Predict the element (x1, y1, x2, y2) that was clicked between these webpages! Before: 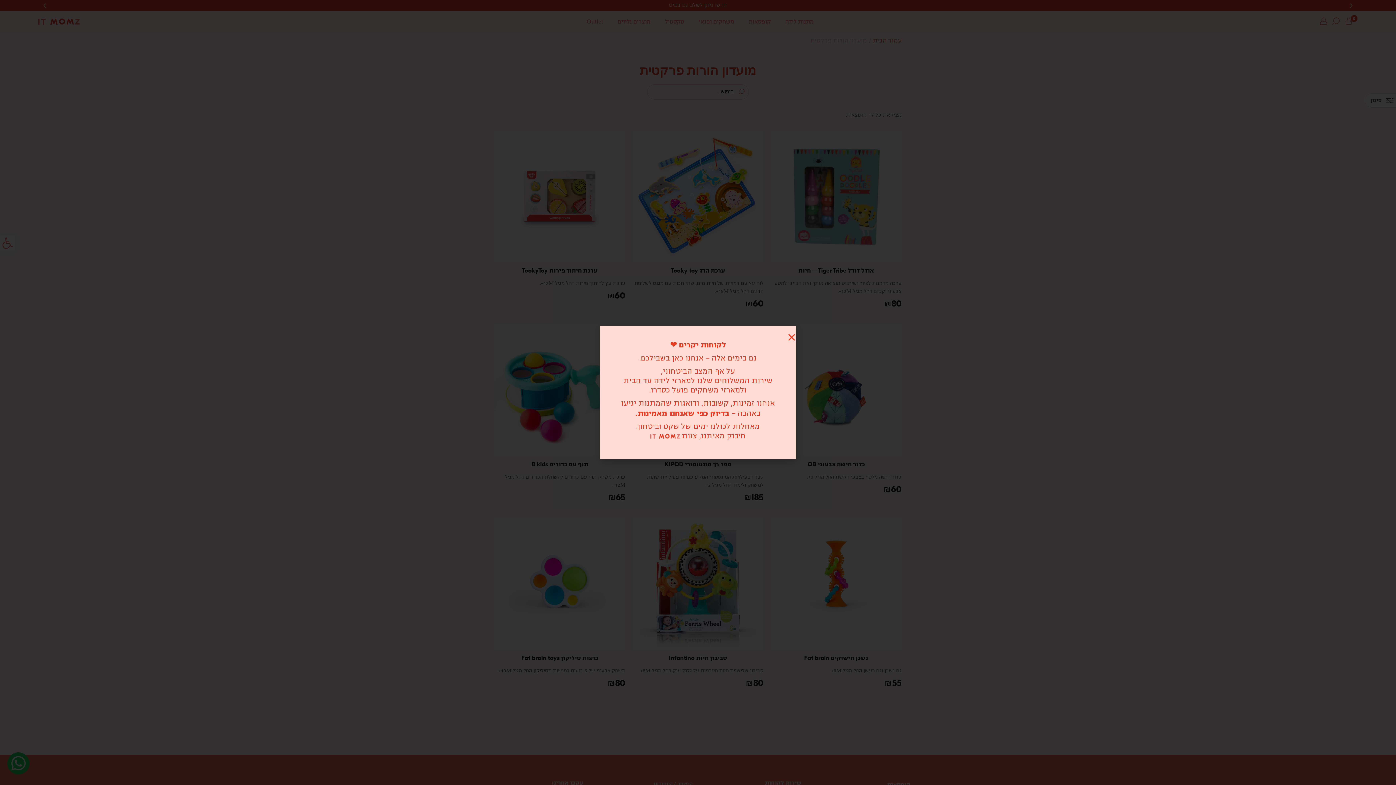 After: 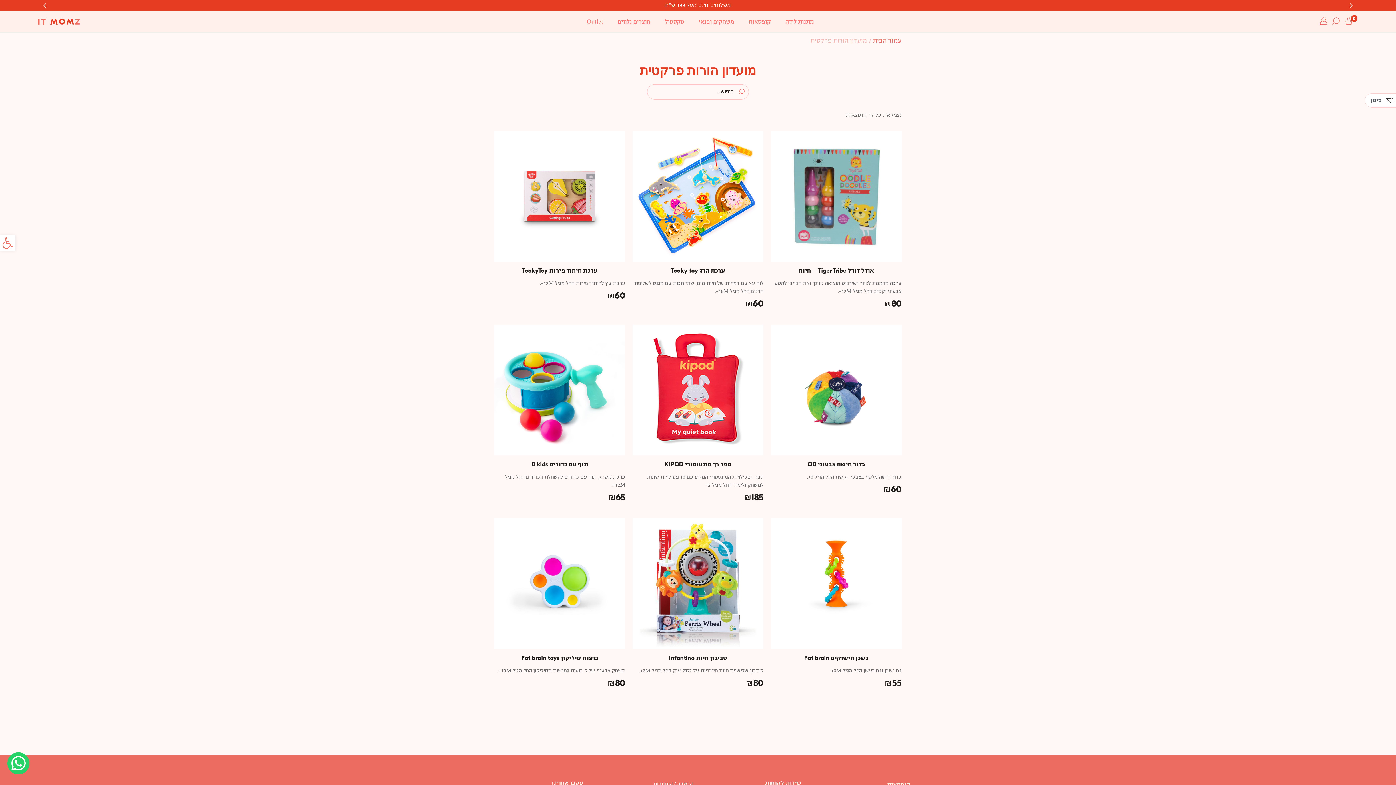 Action: label: Close bbox: (787, 333, 796, 342)